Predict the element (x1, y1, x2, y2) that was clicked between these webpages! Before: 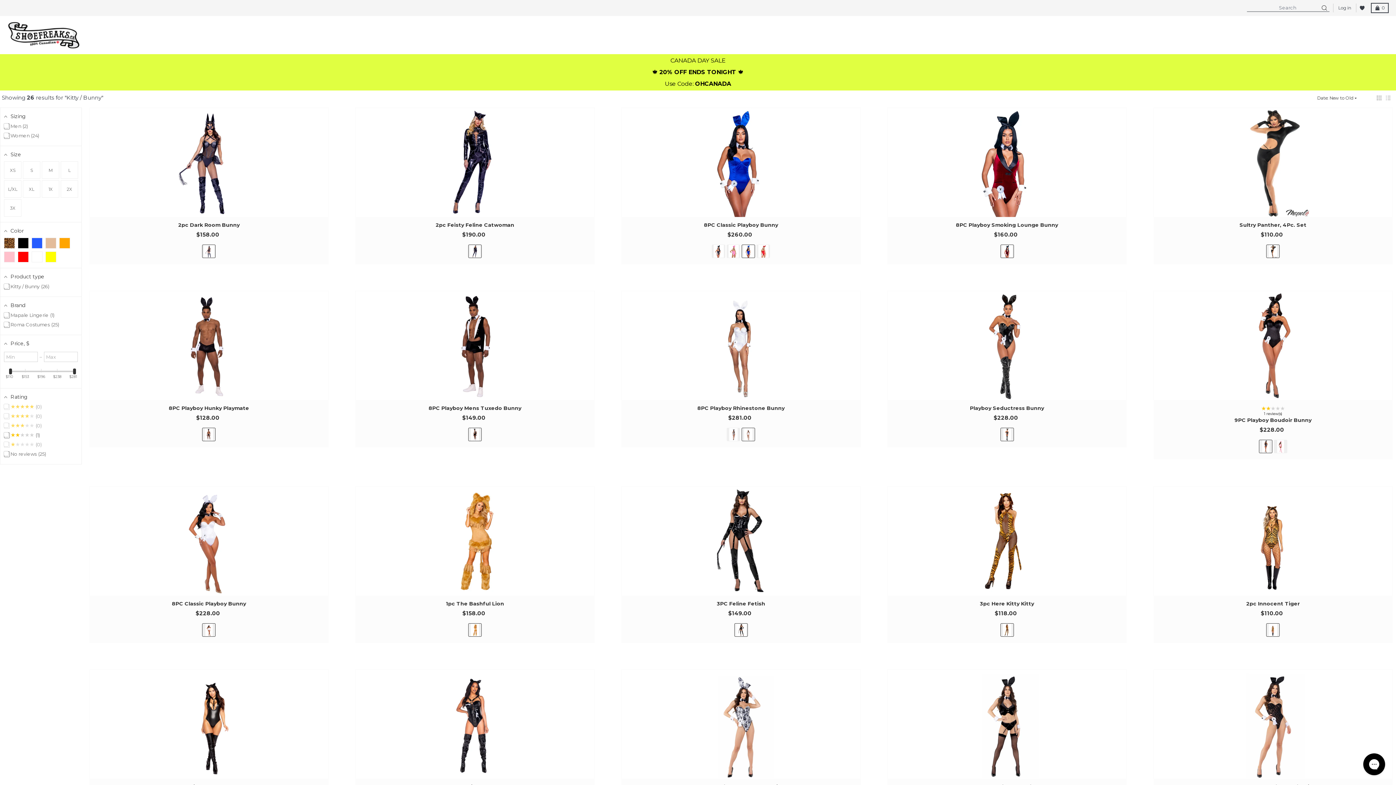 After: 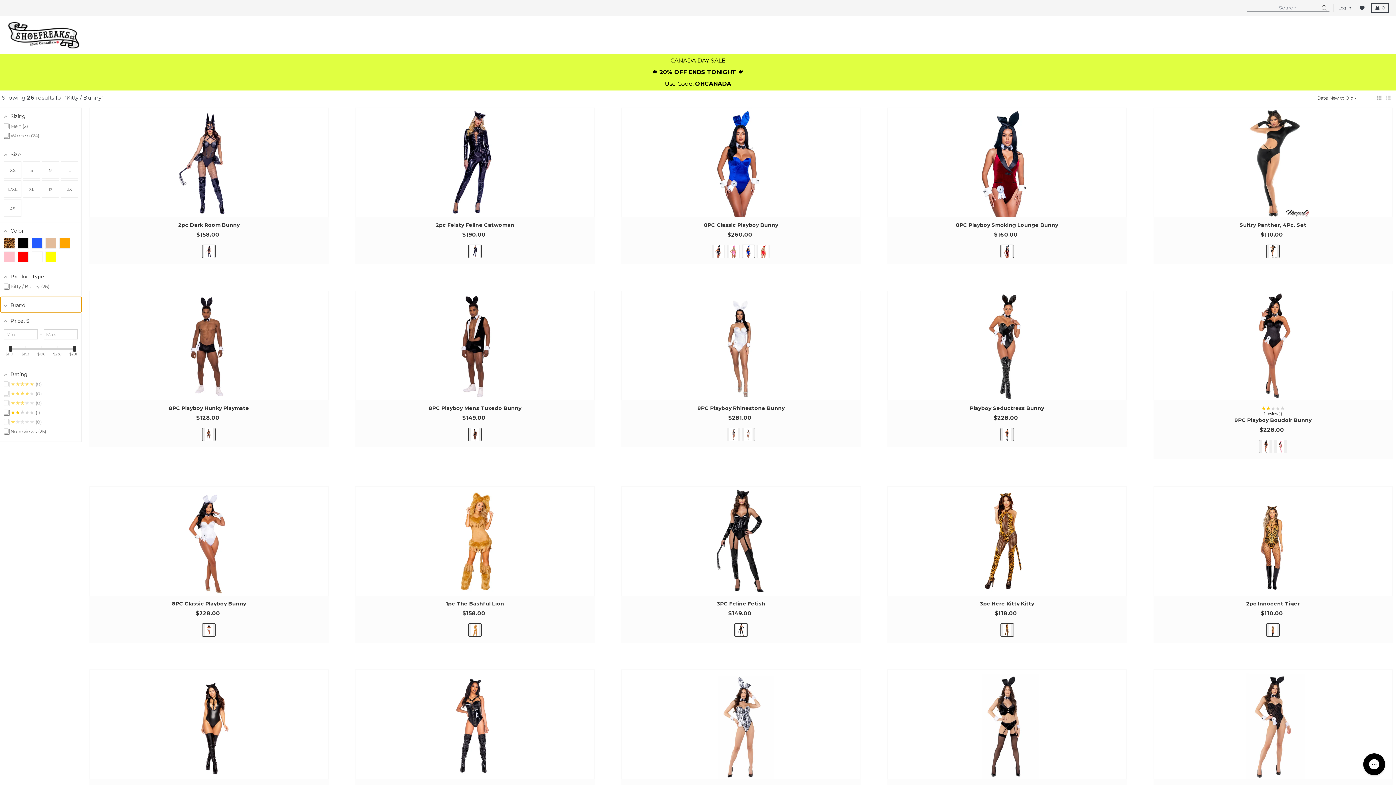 Action: bbox: (0, 297, 81, 312) label: Brand